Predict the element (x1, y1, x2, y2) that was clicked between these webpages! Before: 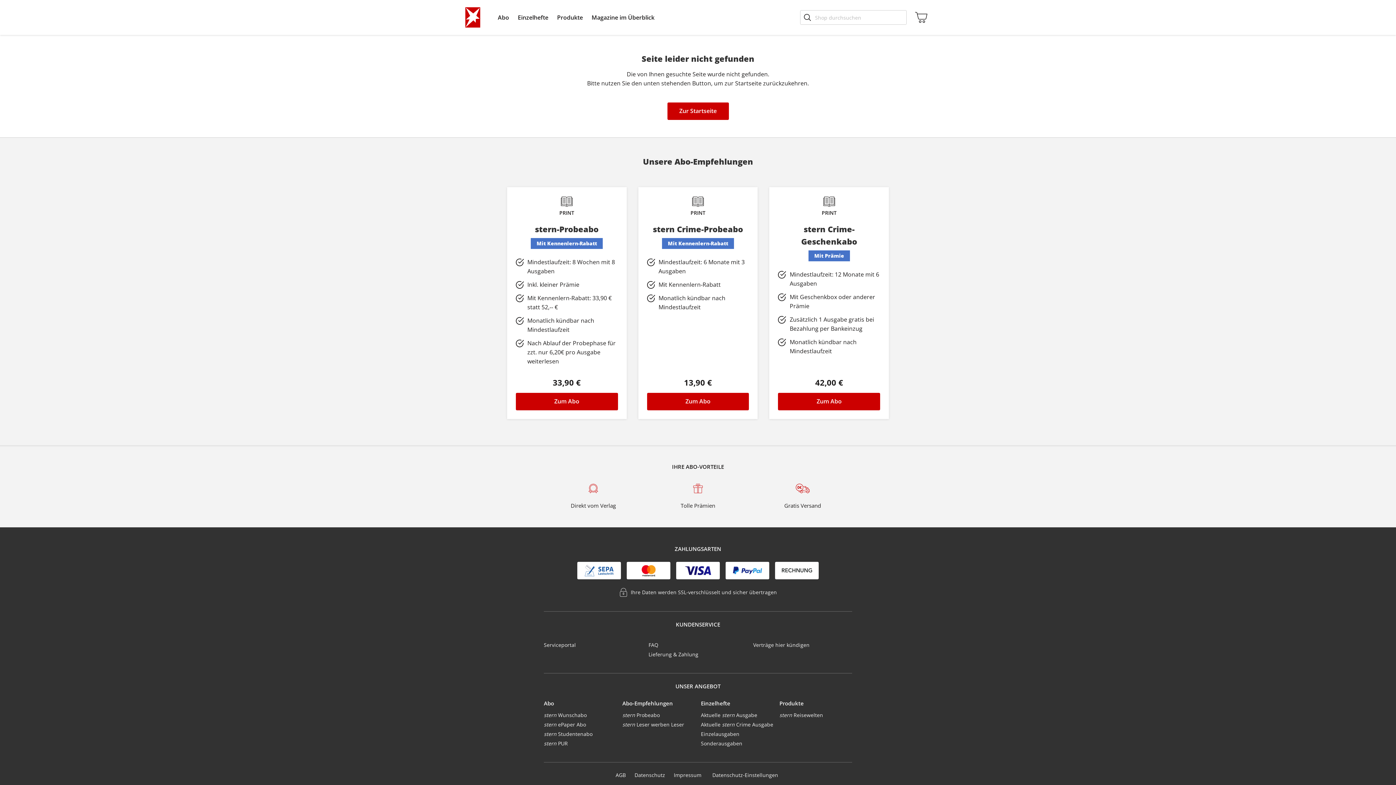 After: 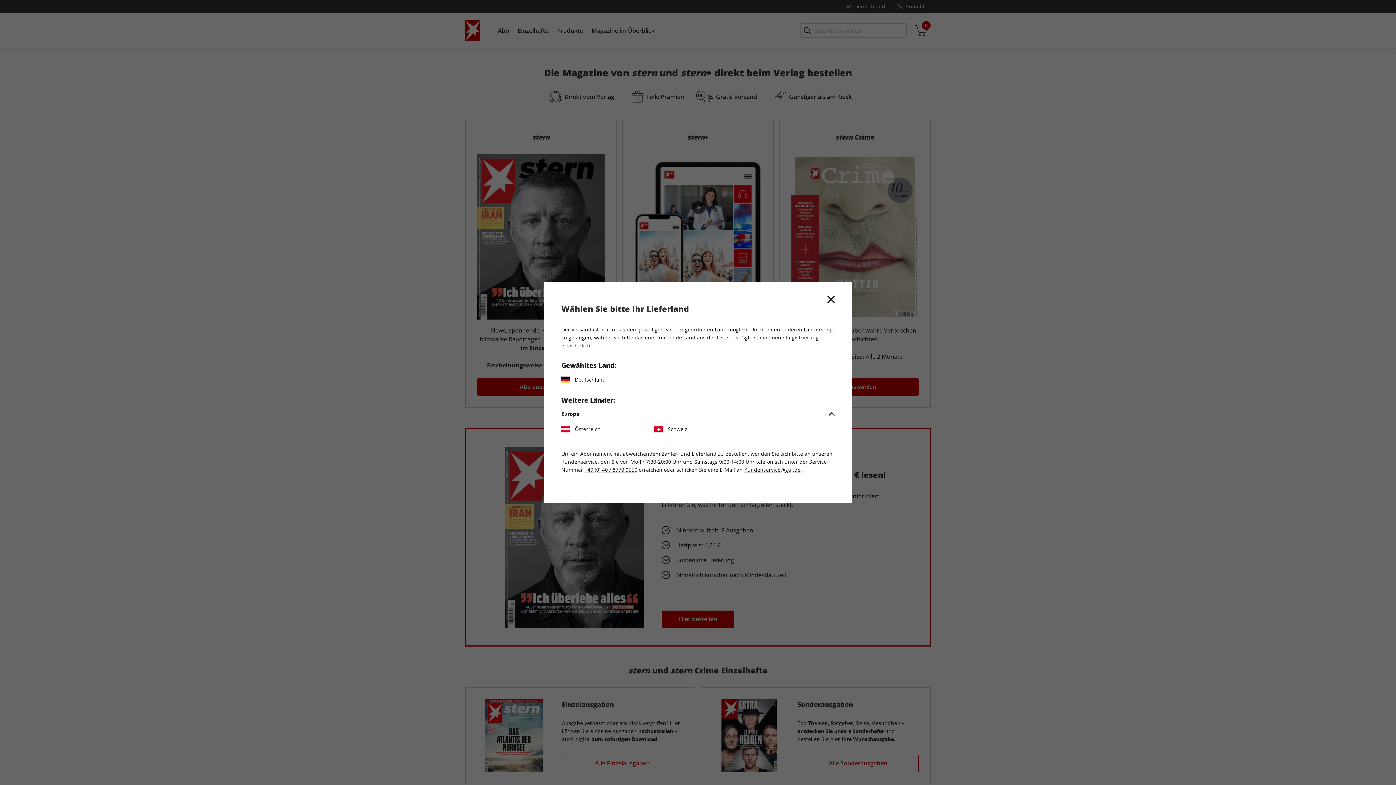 Action: bbox: (465, 7, 480, 27)